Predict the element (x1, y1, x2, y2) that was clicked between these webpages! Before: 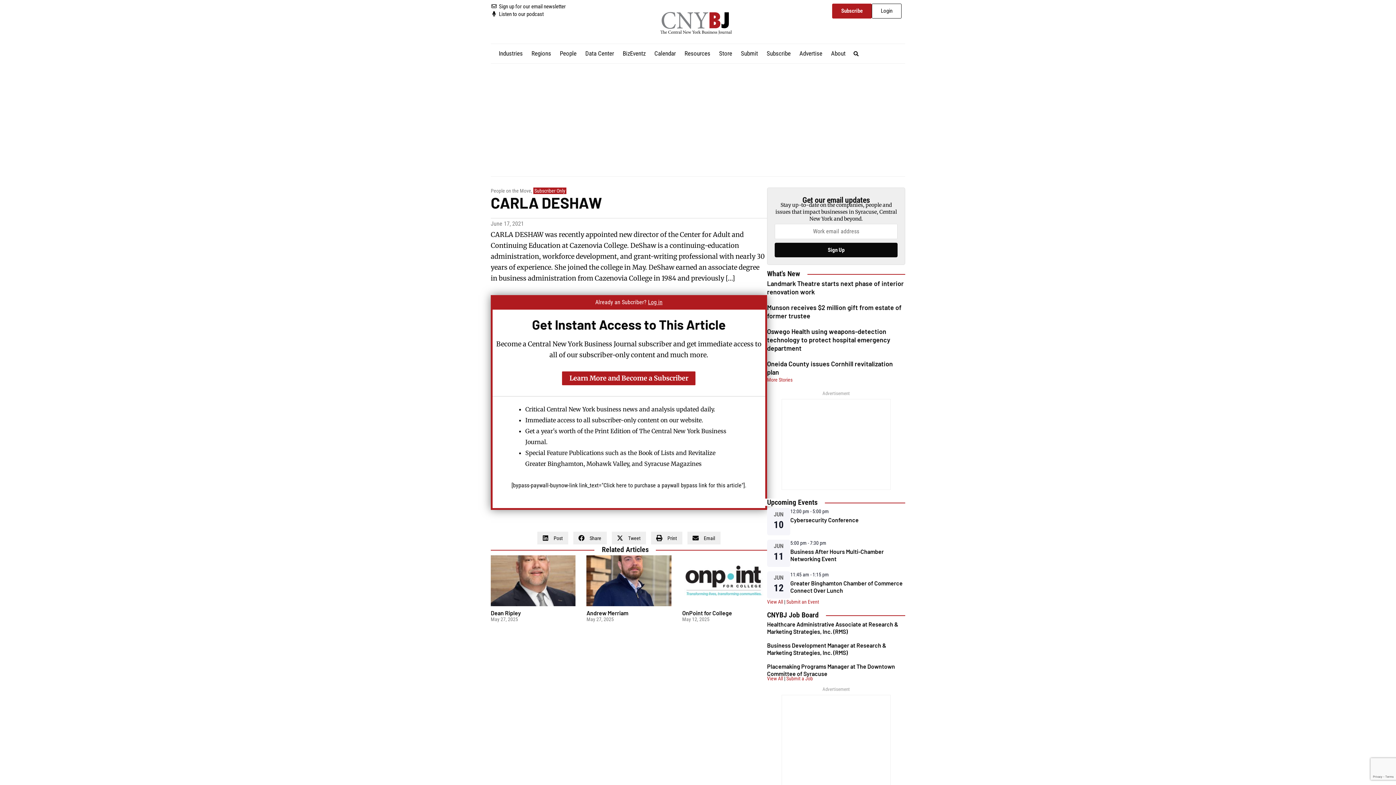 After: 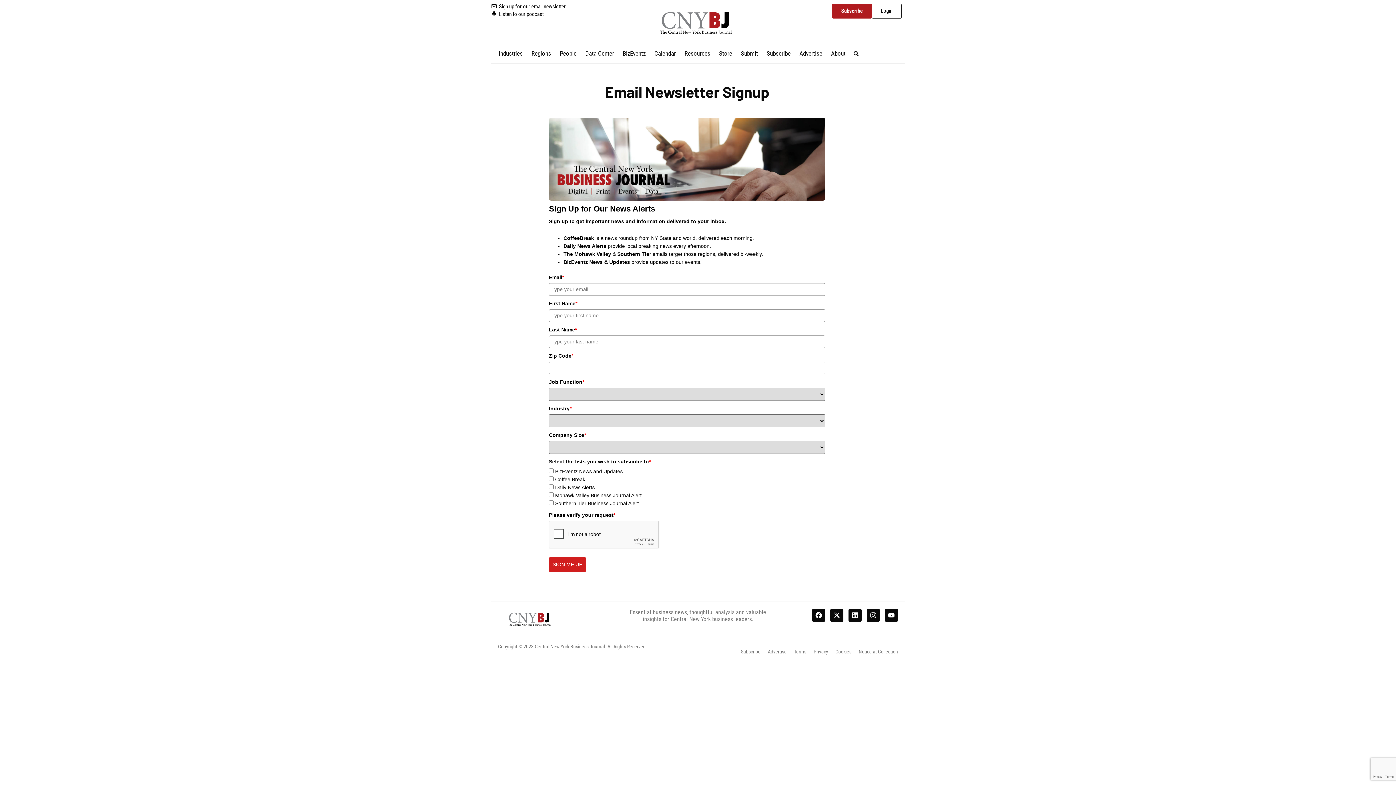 Action: bbox: (490, 1, 594, 12) label: Sign up for our email newsletter